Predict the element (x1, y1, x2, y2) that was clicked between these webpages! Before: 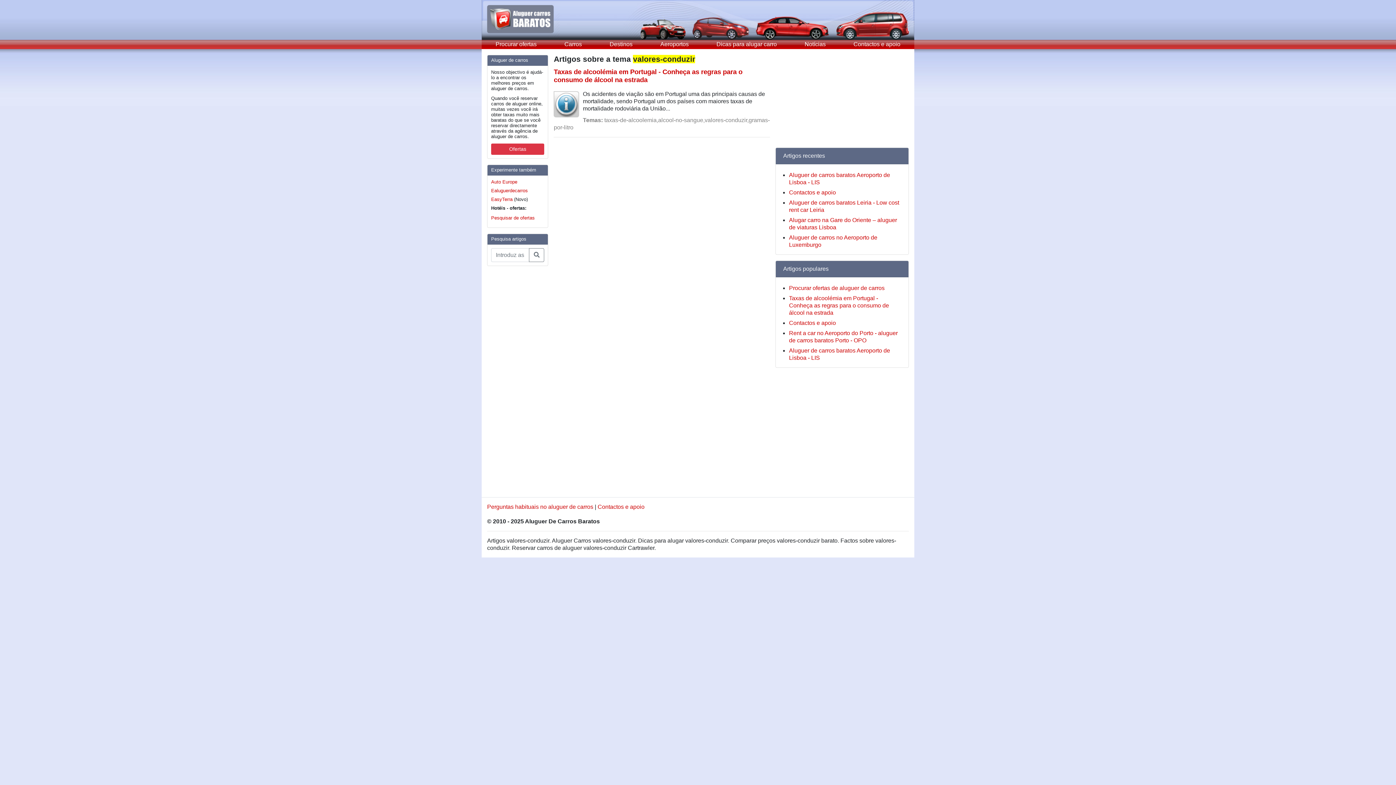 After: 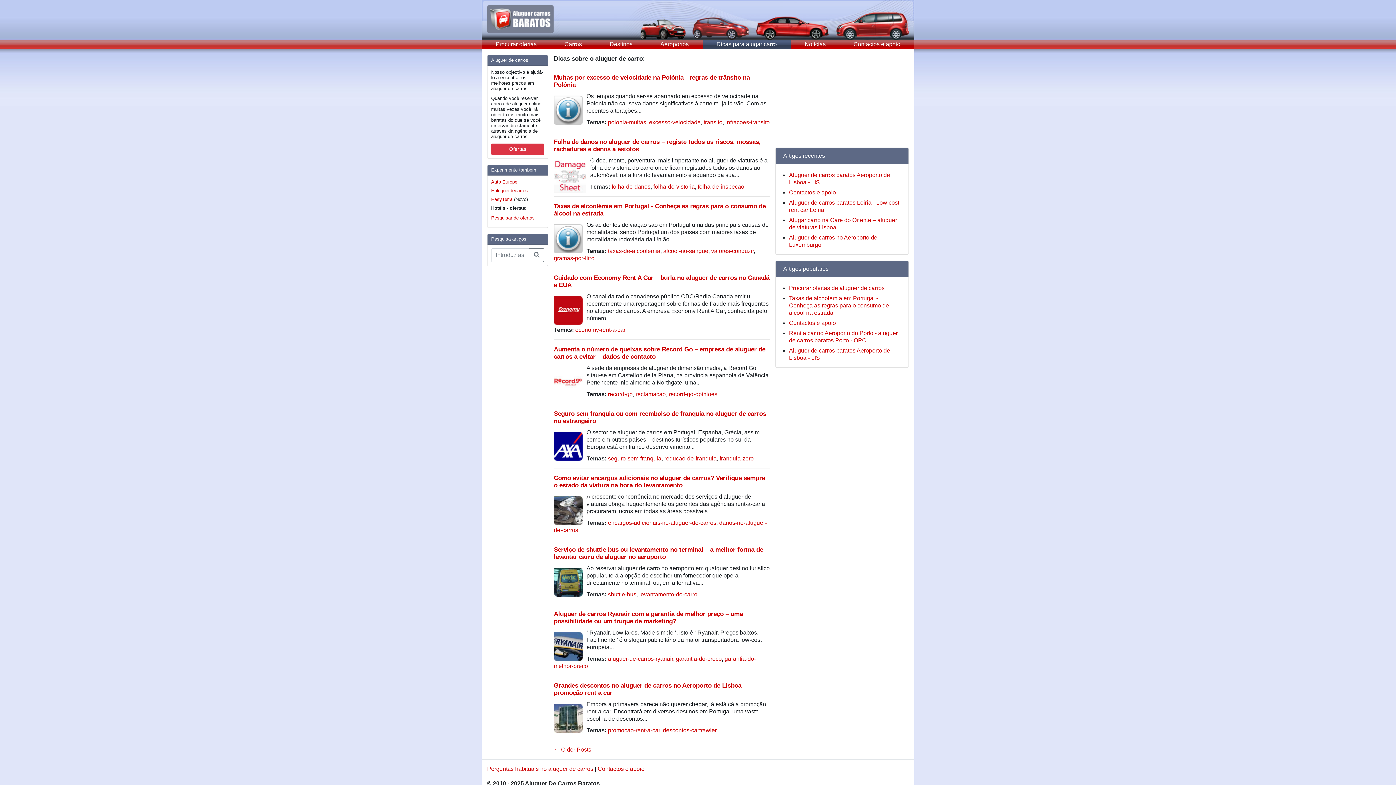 Action: label: Dicas para alugar carro bbox: (702, 39, 790, 48)